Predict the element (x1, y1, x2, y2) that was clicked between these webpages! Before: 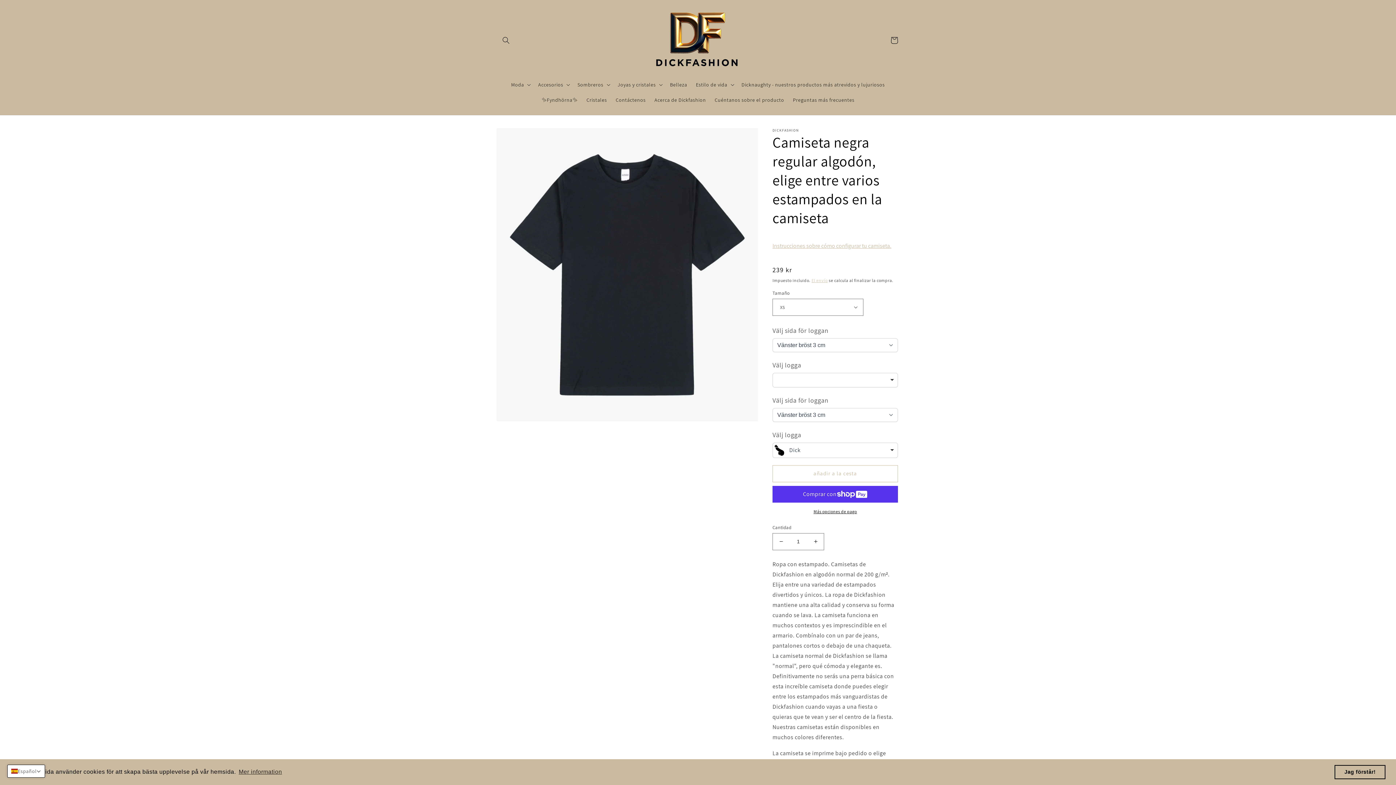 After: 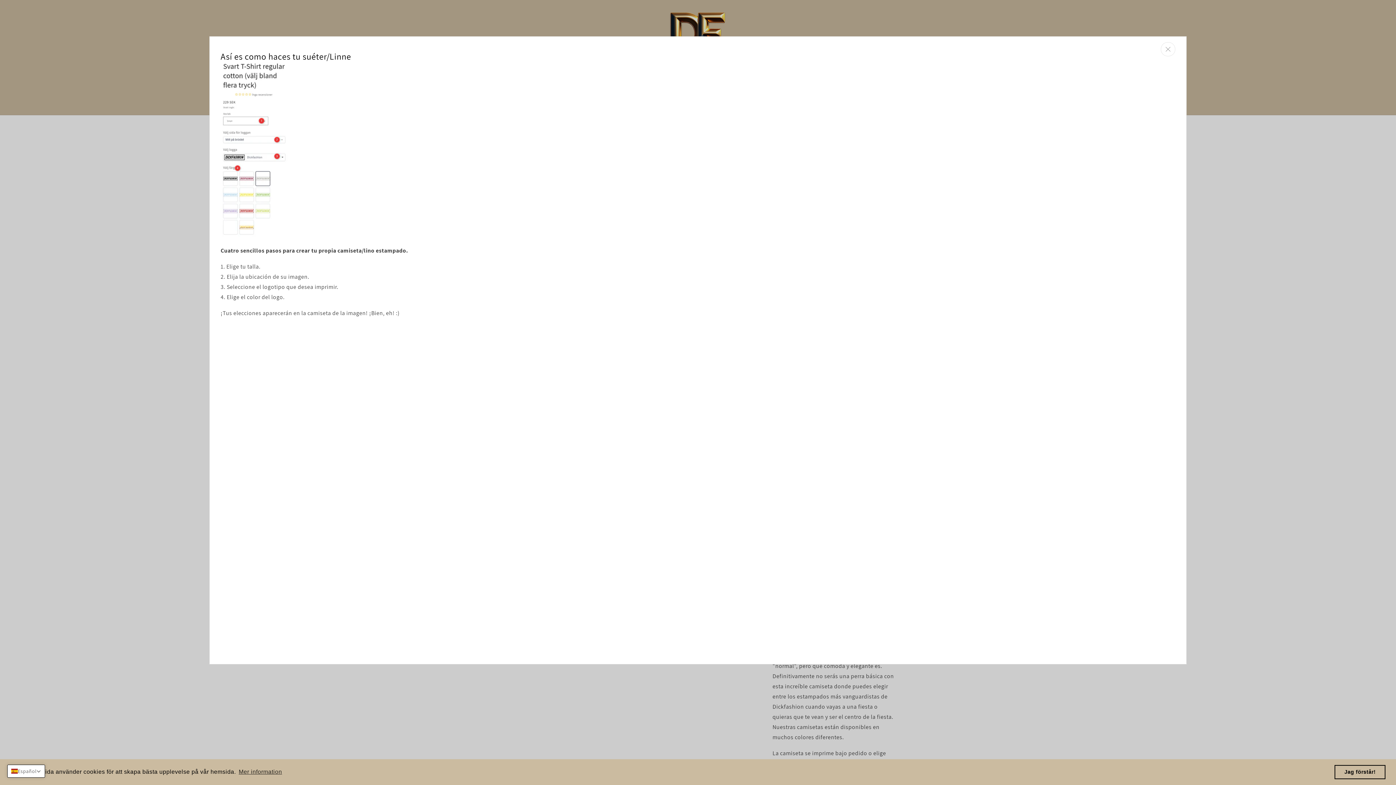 Action: label: Instrucciones sobre cómo configurar tu camiseta. bbox: (772, 238, 896, 254)